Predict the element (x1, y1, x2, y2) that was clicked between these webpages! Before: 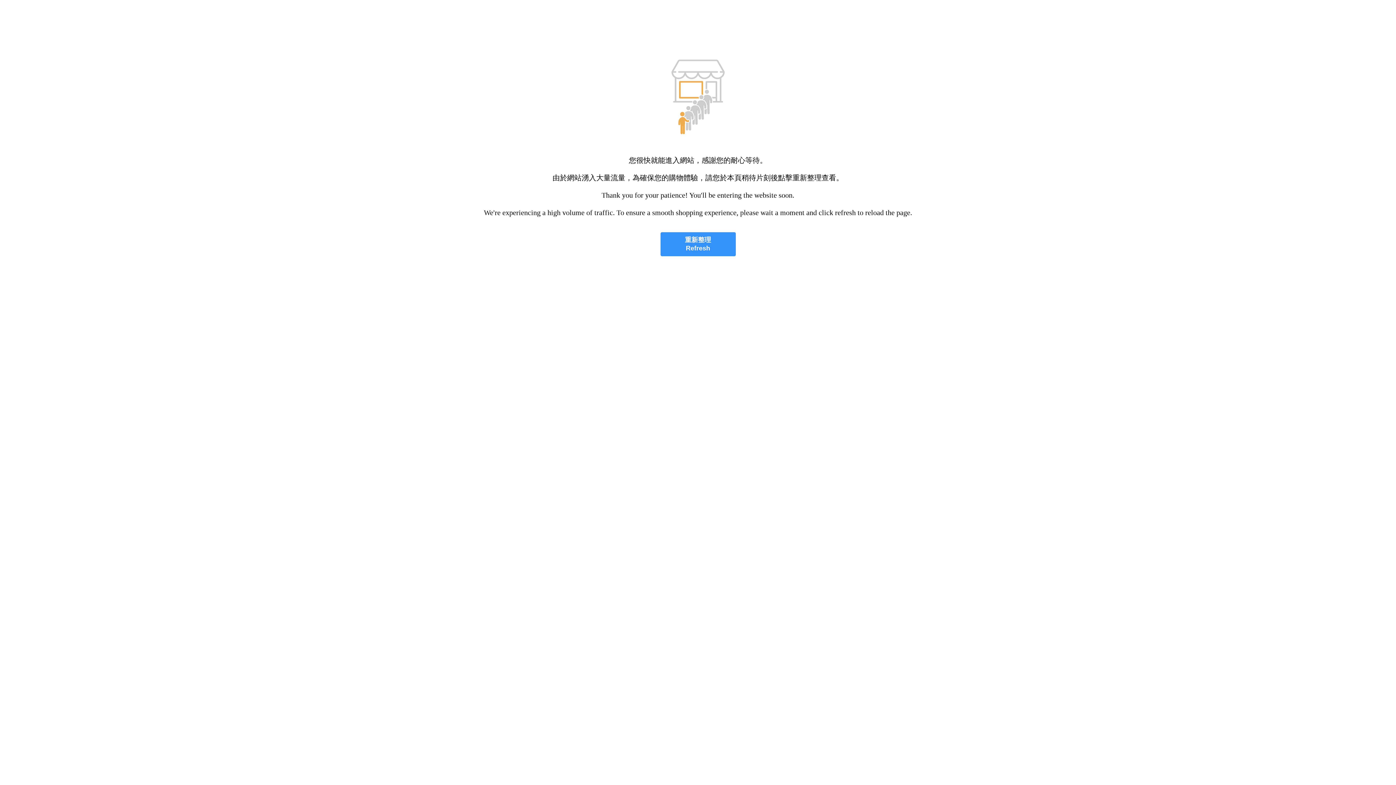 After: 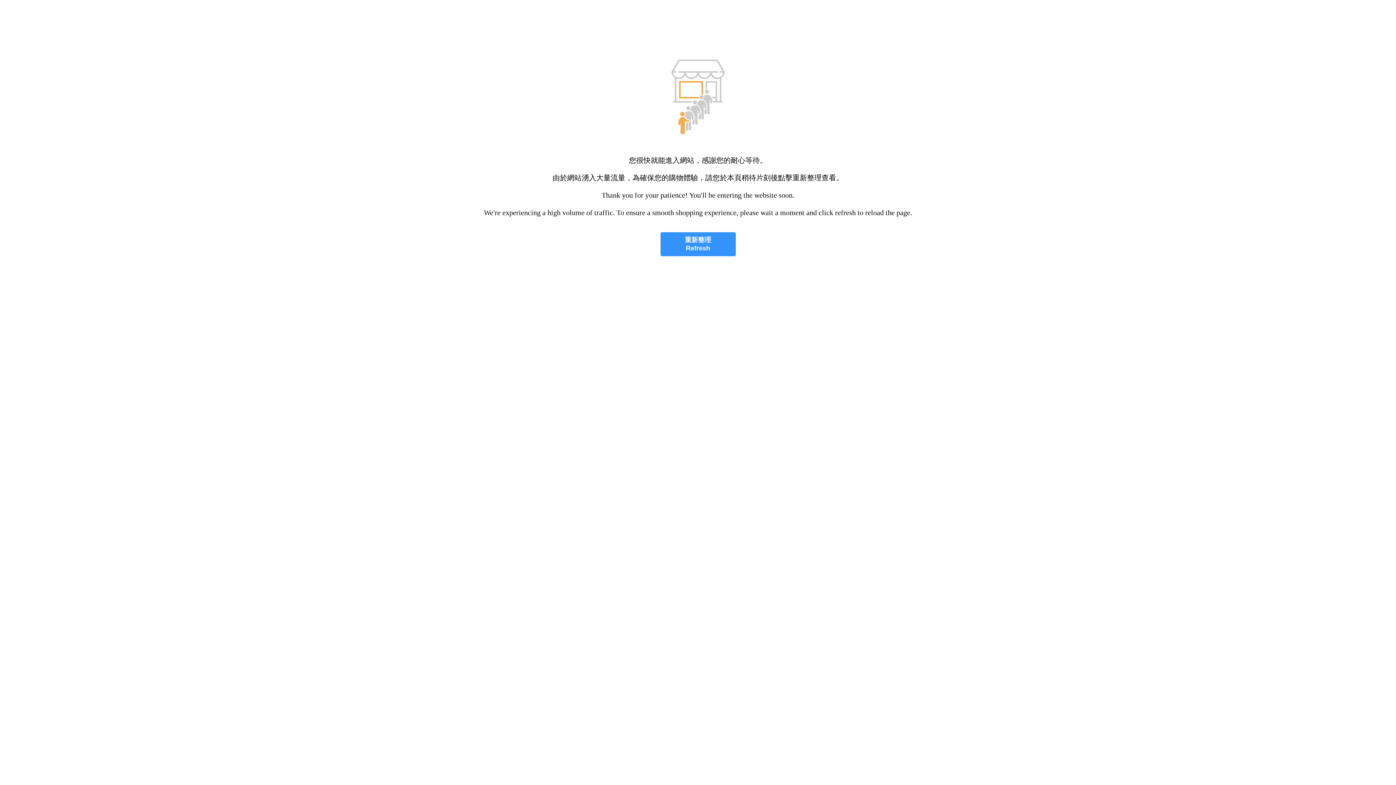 Action: label: 重新整理
Refresh bbox: (660, 232, 735, 256)